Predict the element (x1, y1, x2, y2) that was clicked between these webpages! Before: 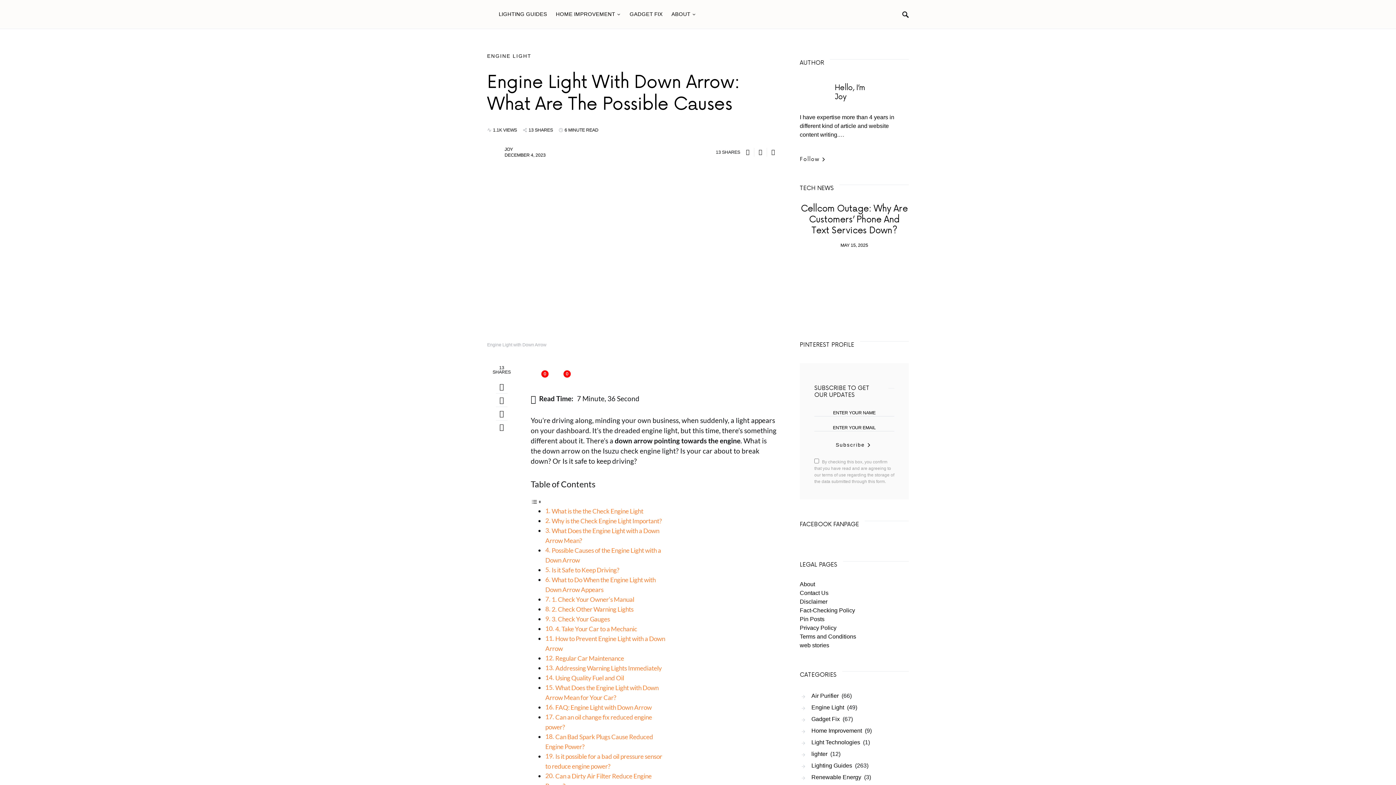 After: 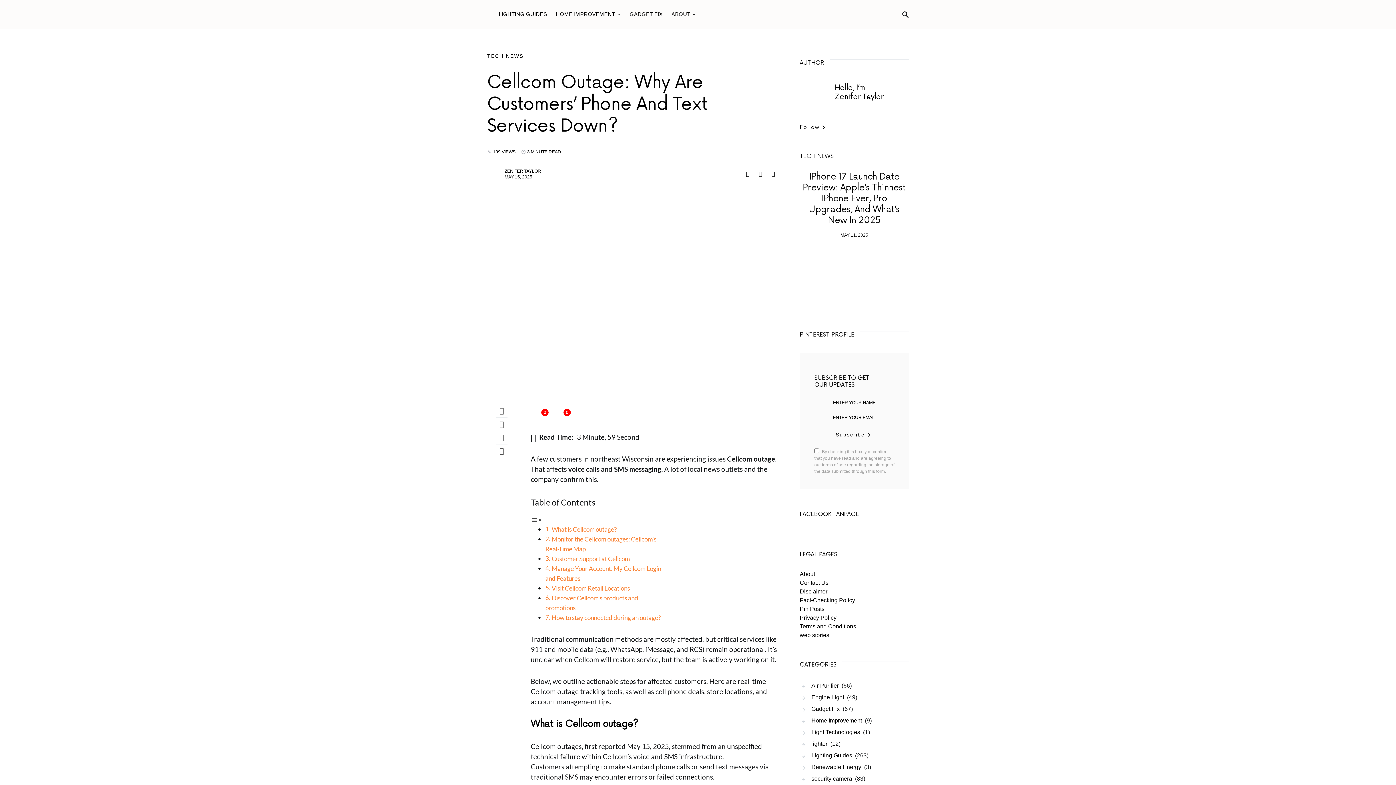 Action: bbox: (800, 254, 909, 320)